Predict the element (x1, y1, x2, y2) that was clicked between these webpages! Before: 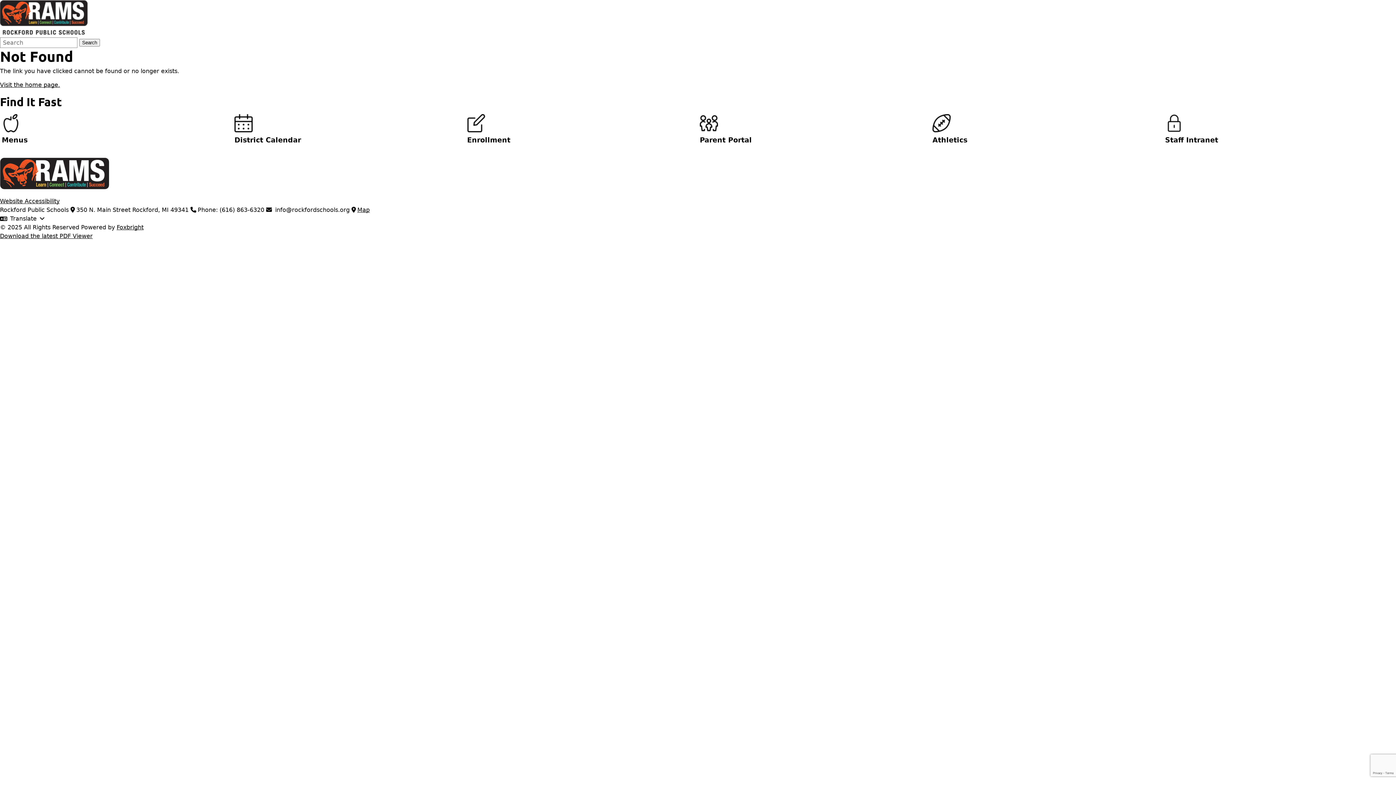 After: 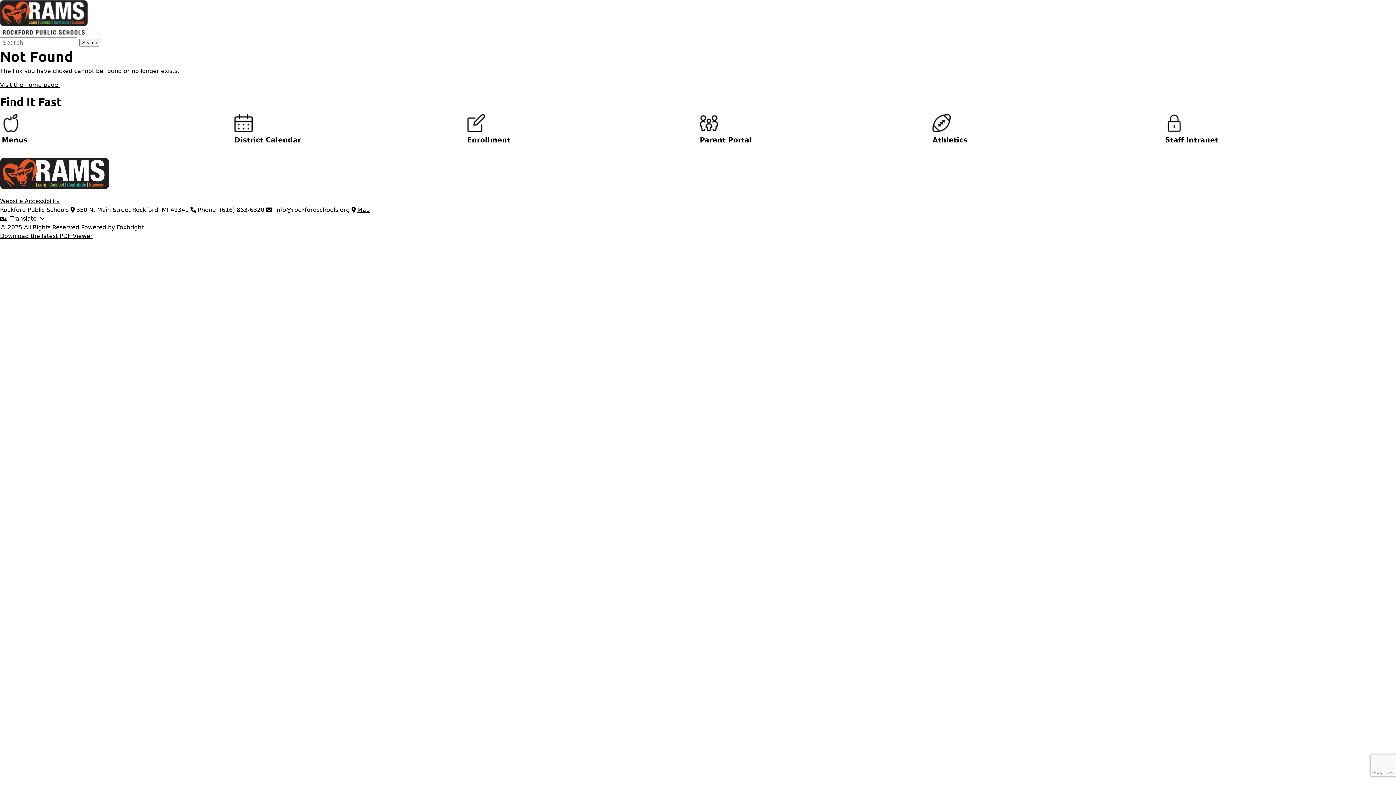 Action: label: Foxbright bbox: (116, 224, 143, 230)